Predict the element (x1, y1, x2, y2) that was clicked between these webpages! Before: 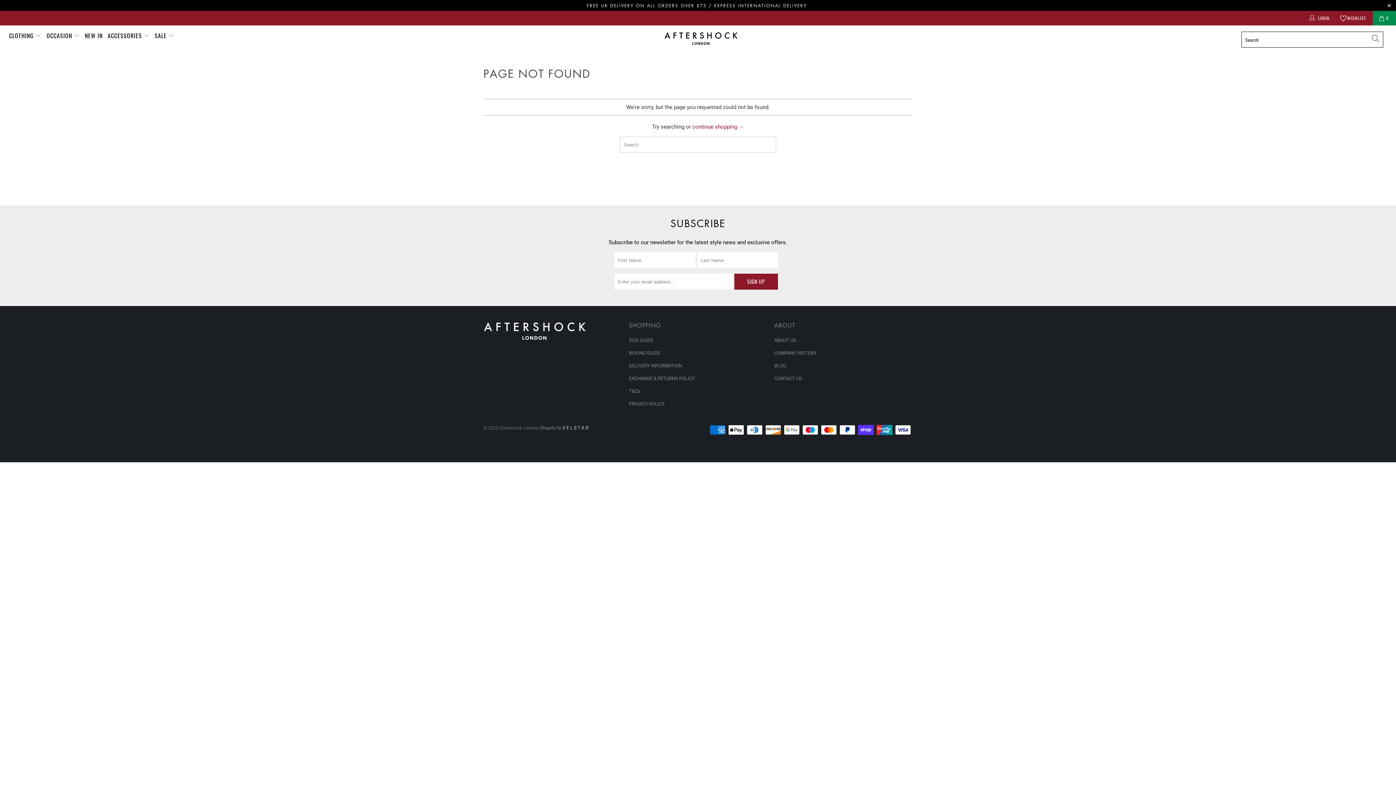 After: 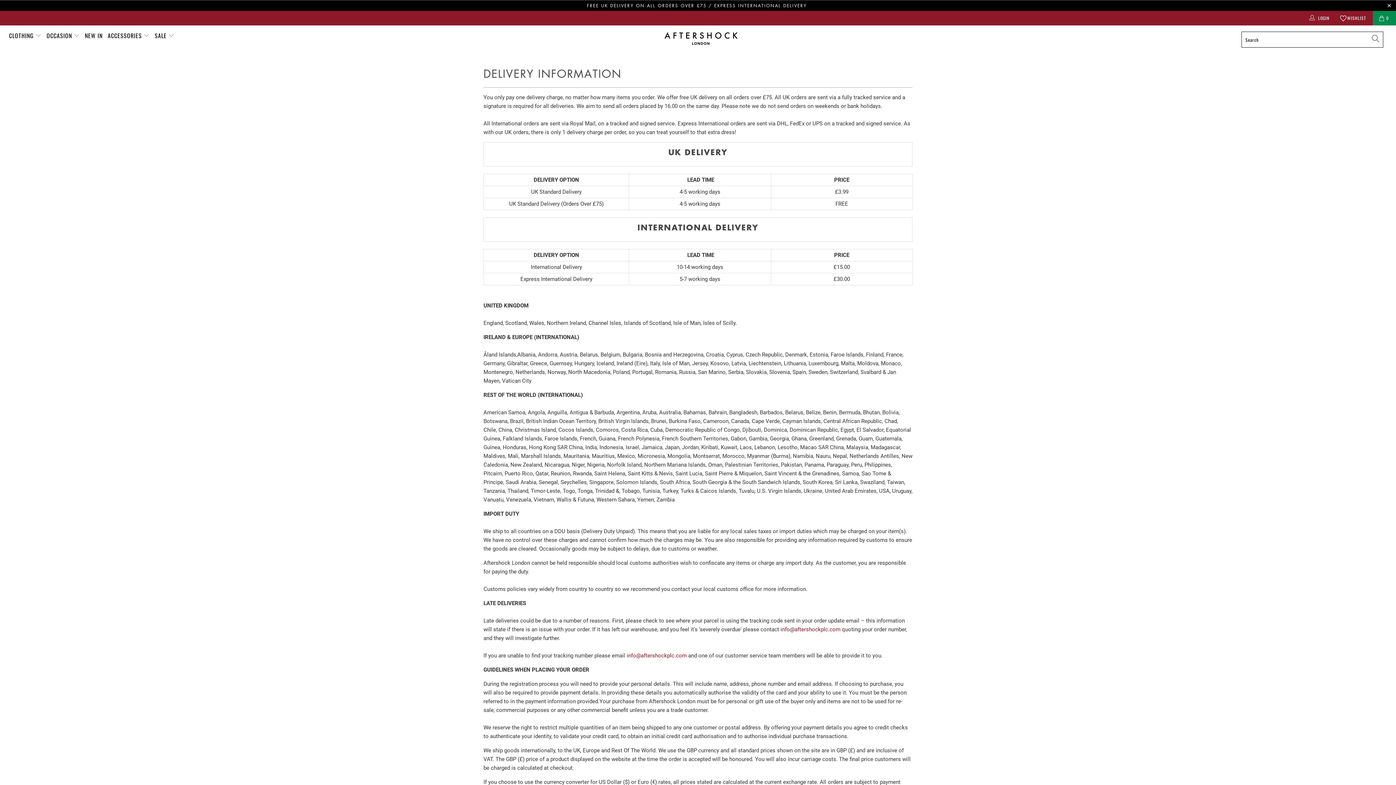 Action: bbox: (629, 363, 682, 368) label: DELIVERY INFORMATION